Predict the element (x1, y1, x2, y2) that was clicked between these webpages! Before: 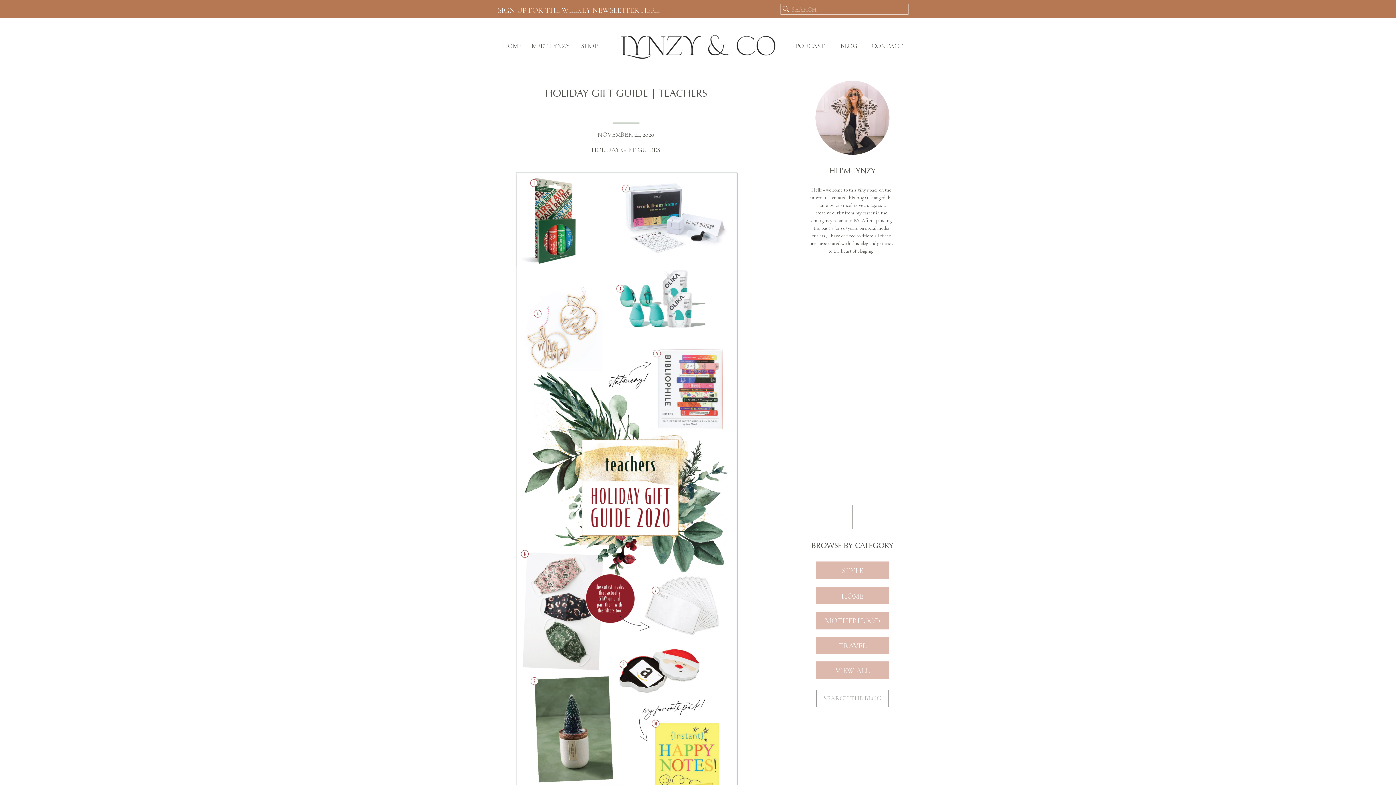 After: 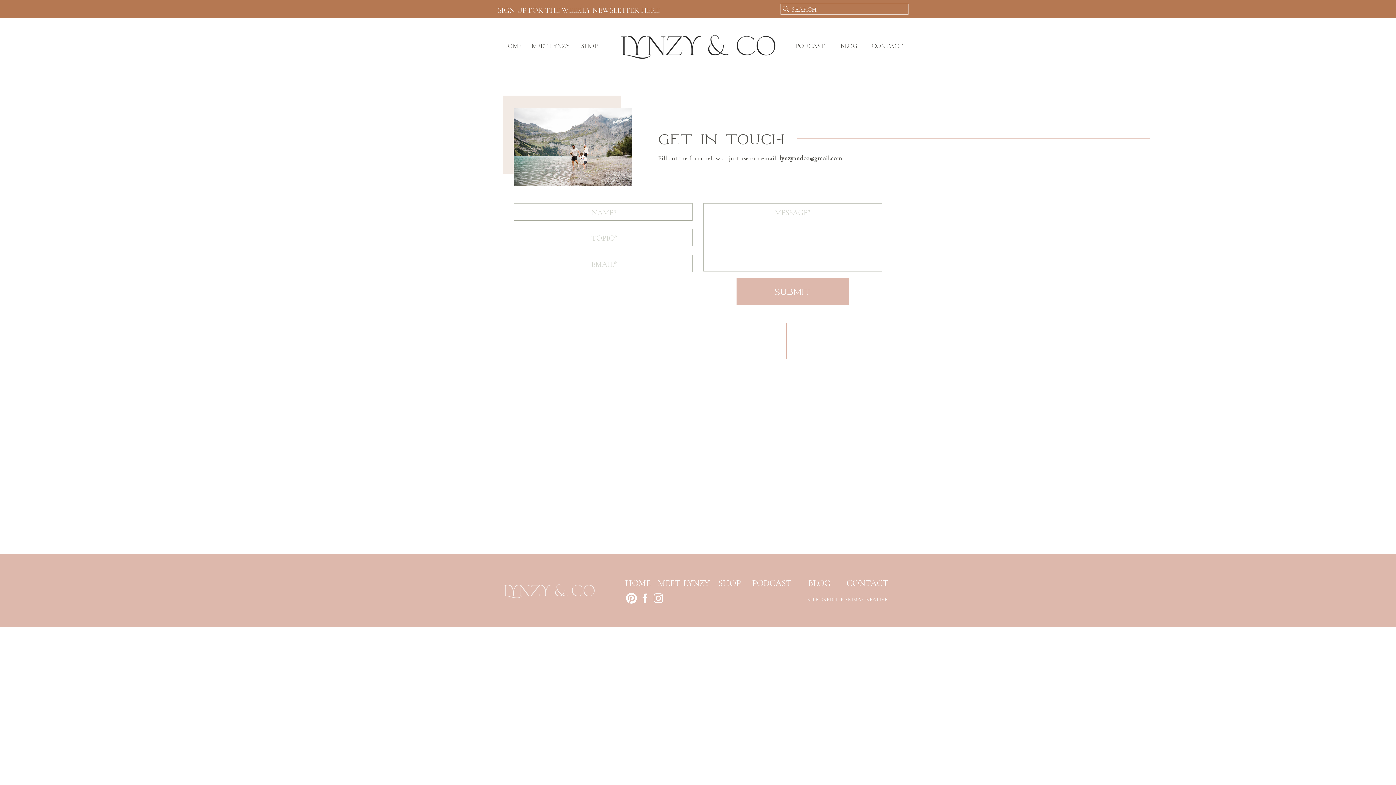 Action: bbox: (871, 41, 903, 49) label: CONTACT